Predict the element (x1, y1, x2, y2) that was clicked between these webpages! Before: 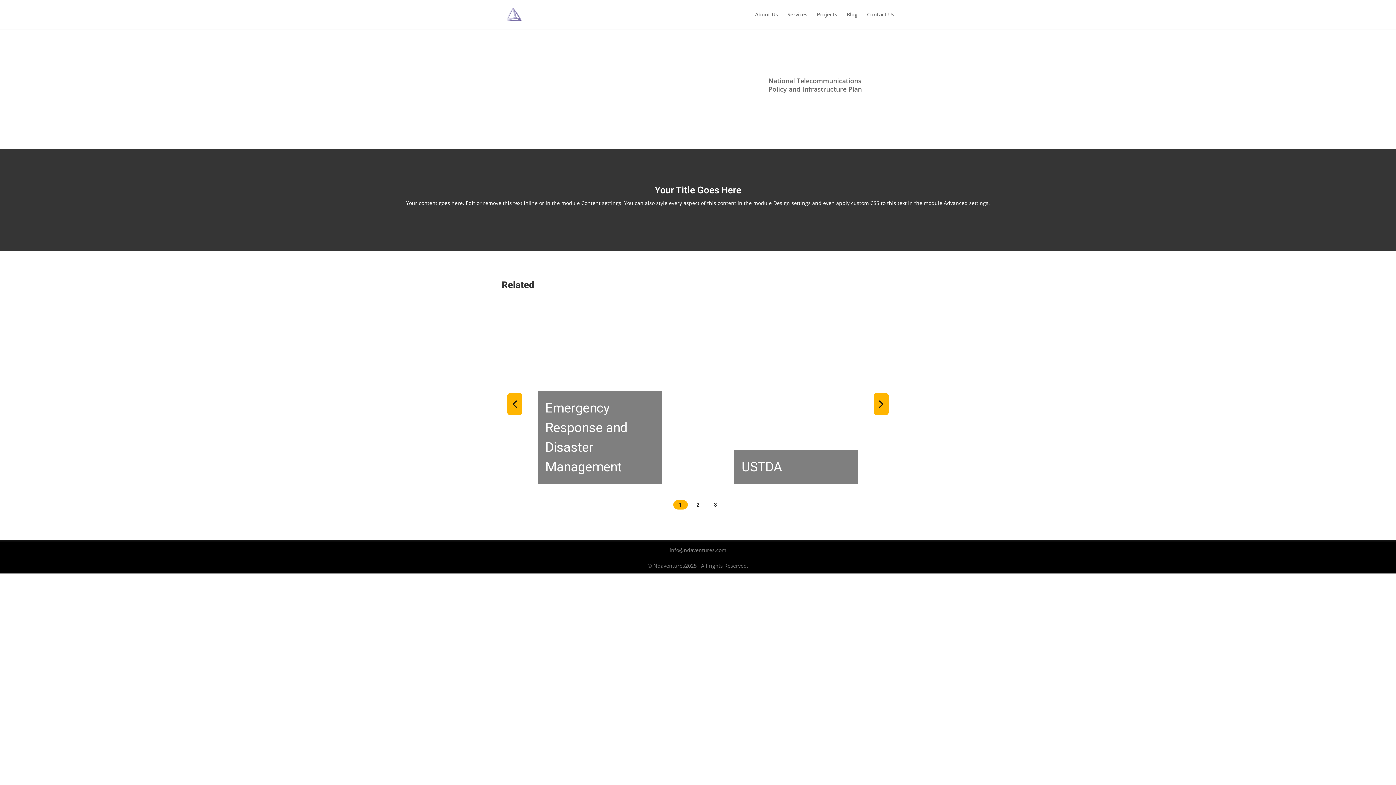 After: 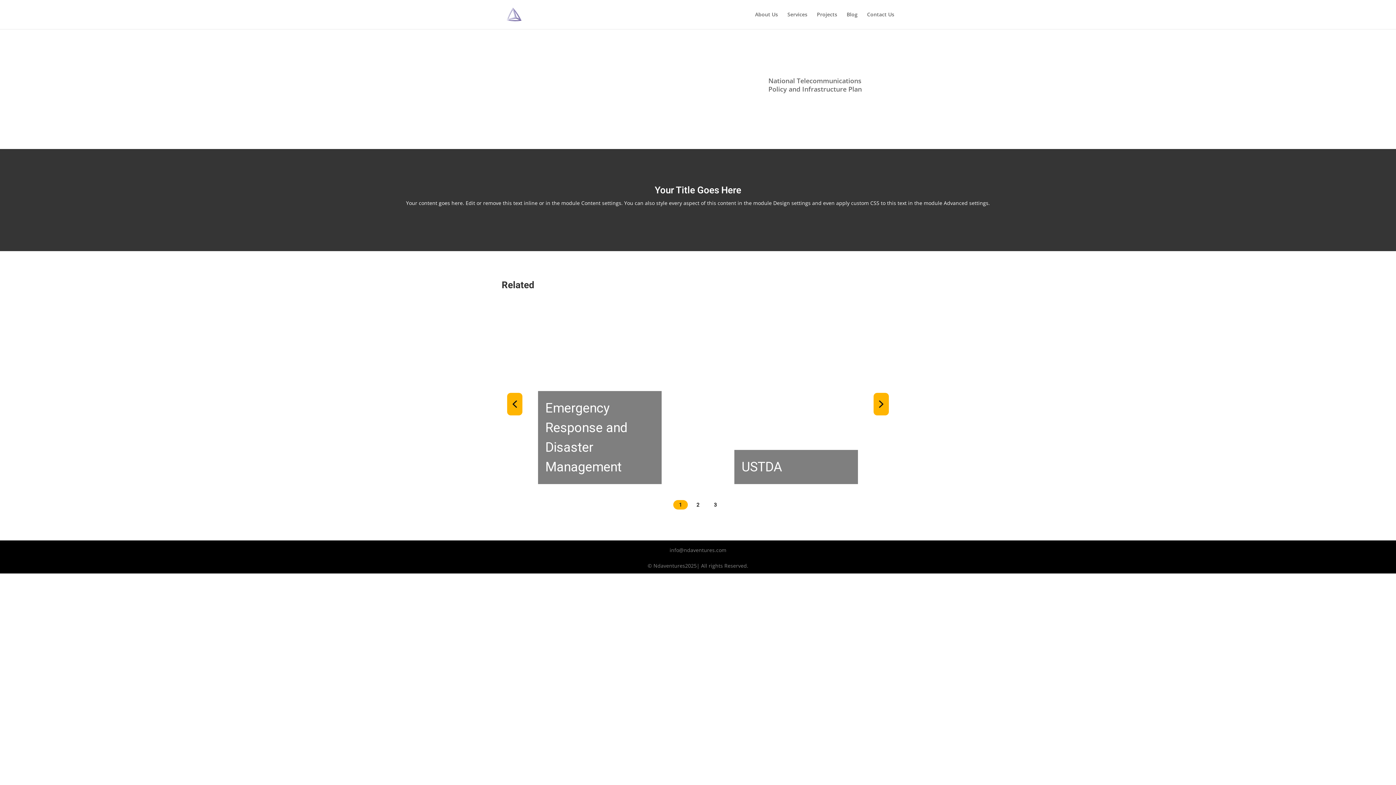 Action: bbox: (673, 500, 688, 509) label: Emergency Response and Disaster Management